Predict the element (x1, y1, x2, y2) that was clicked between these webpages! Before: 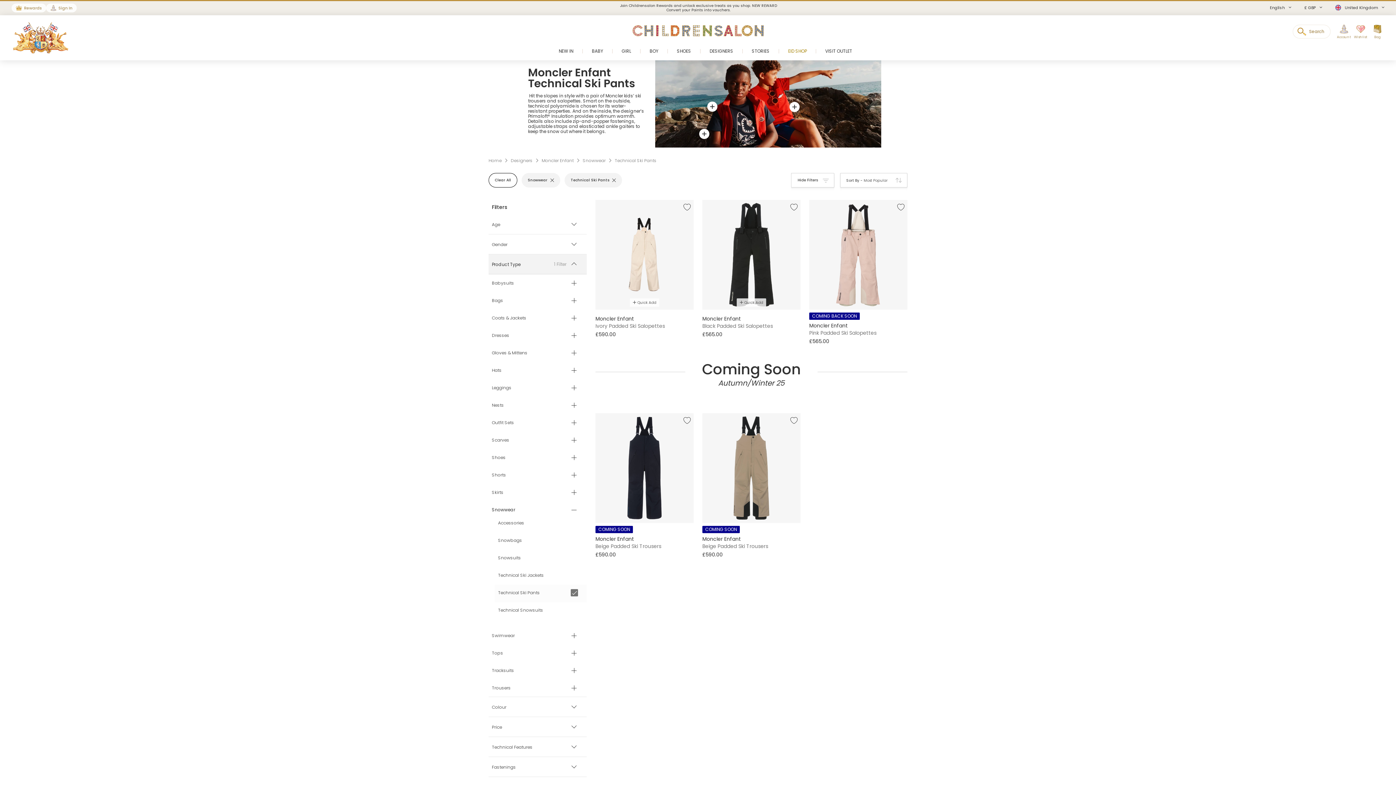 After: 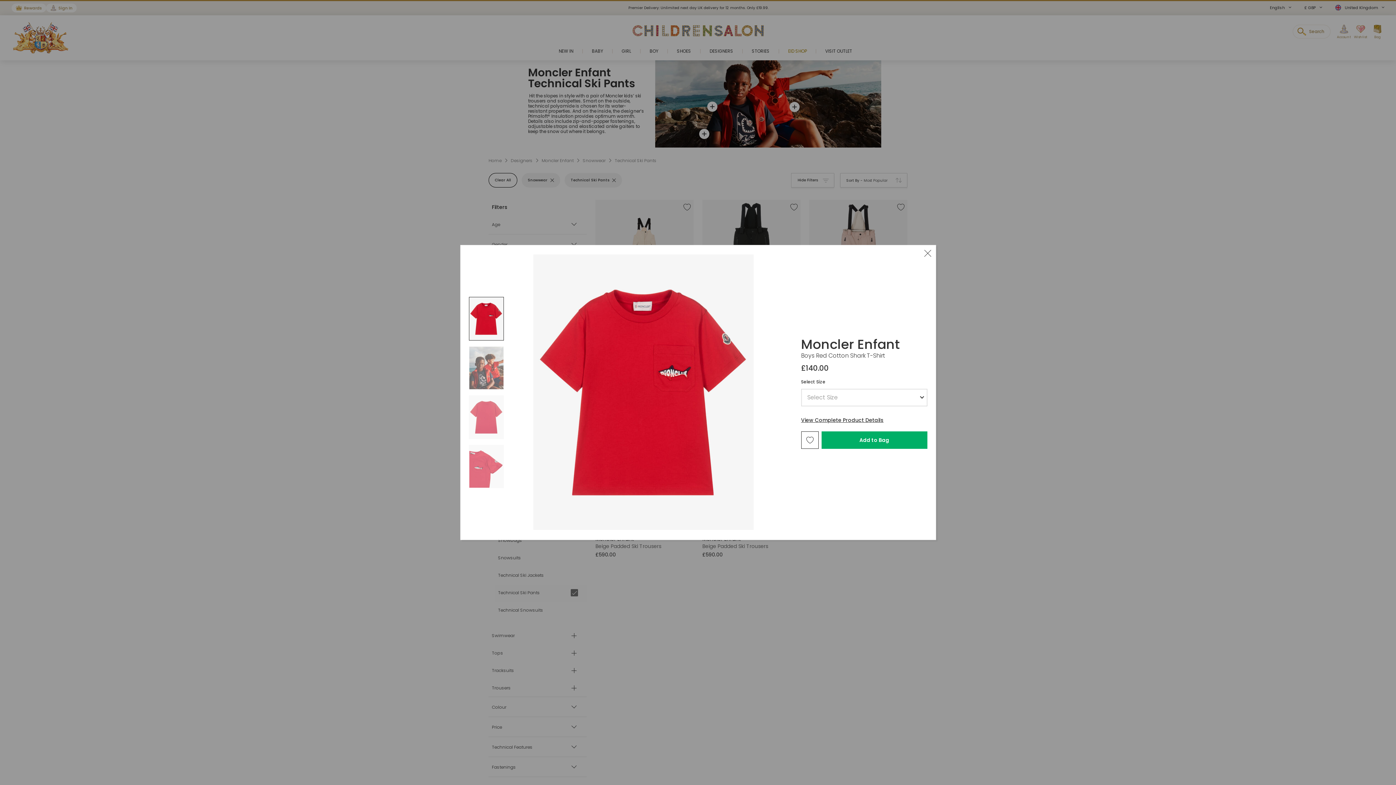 Action: bbox: (789, 101, 799, 112) label: Go